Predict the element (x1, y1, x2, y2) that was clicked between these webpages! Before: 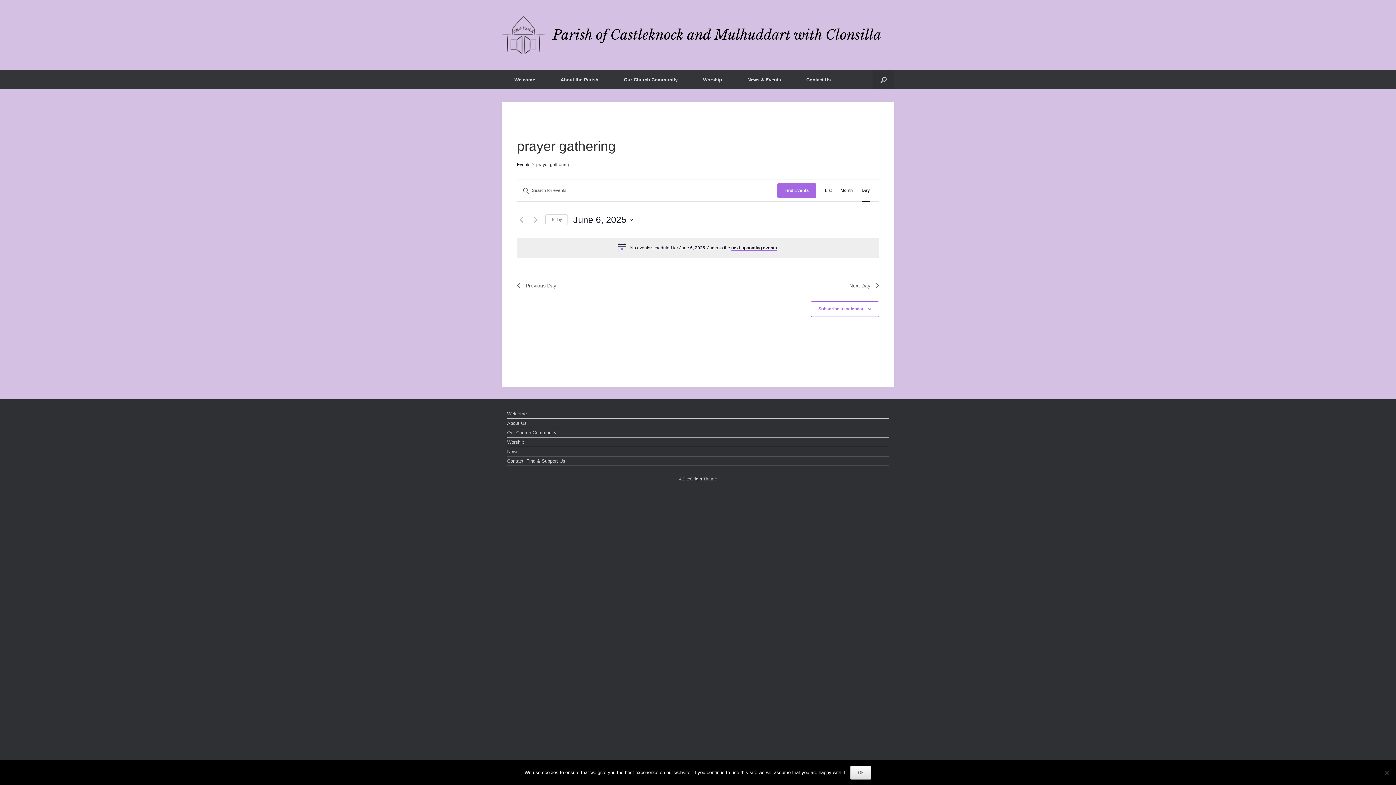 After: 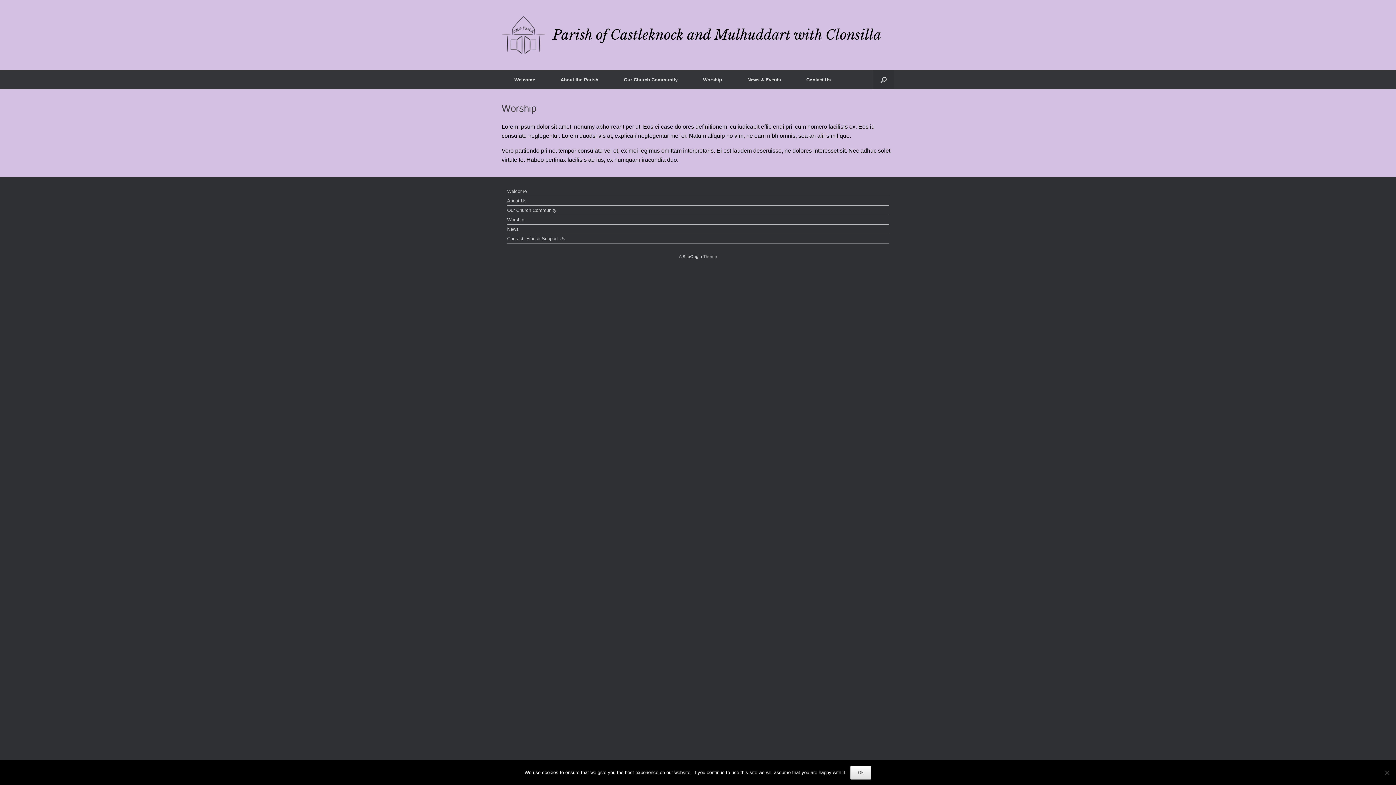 Action: label: Worship bbox: (507, 438, 889, 447)